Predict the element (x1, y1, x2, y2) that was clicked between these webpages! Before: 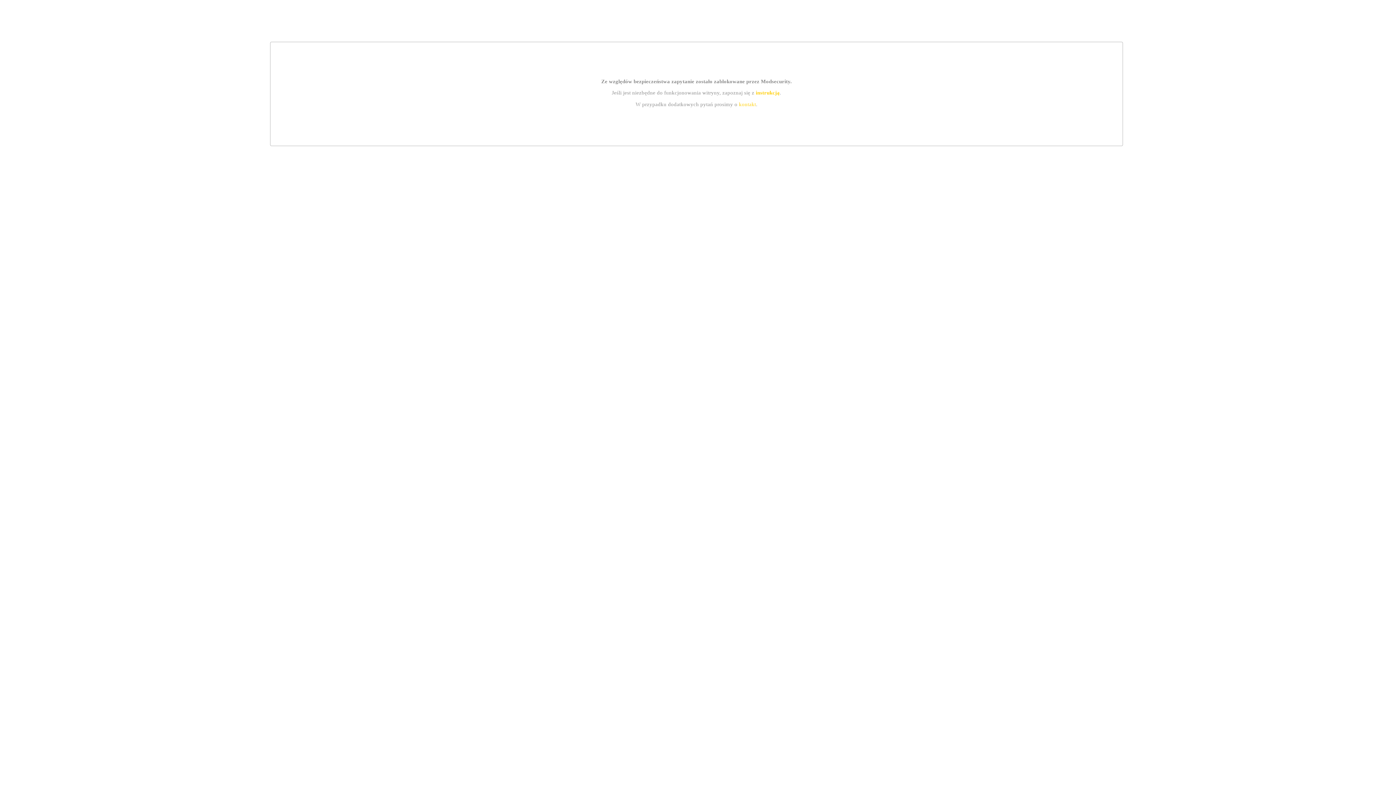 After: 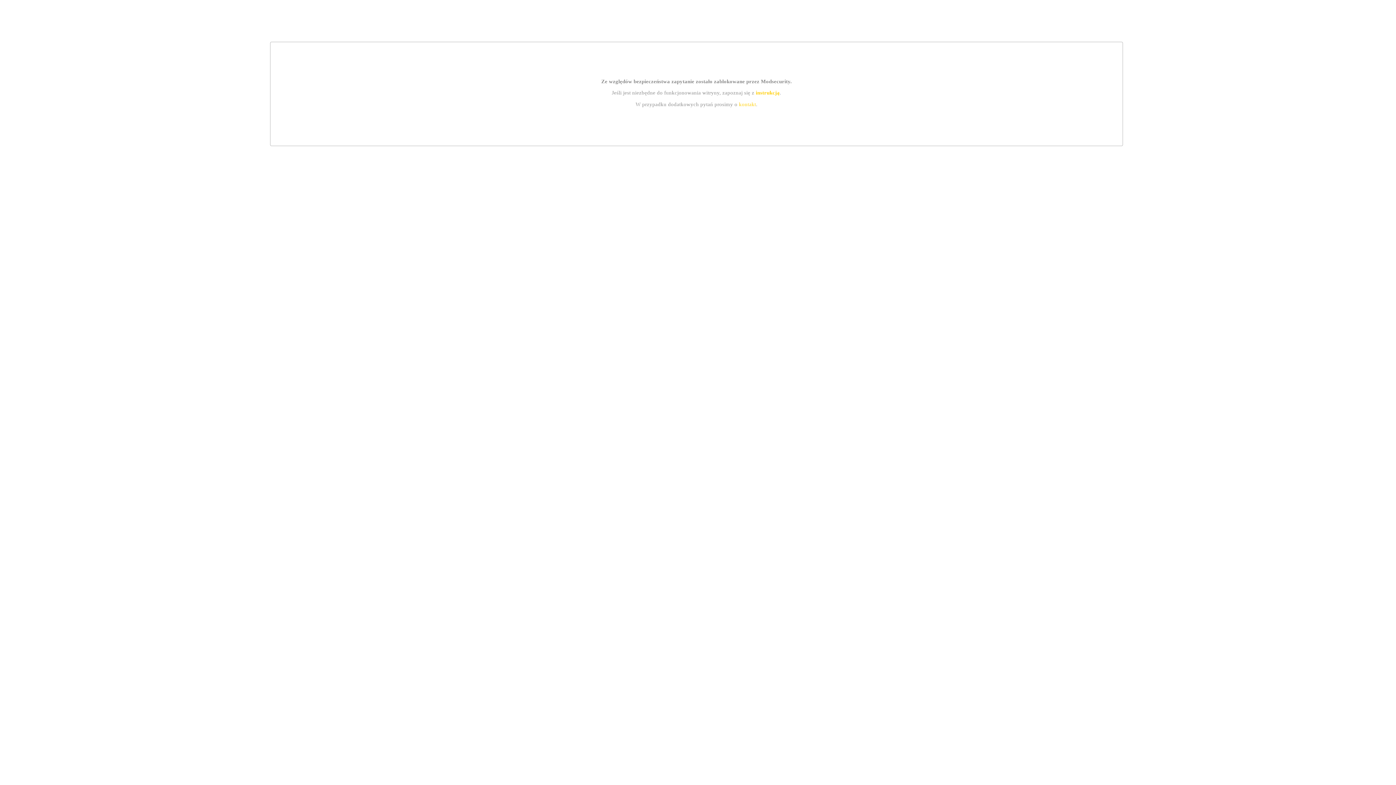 Action: bbox: (755, 89, 779, 95) label: instrukcją